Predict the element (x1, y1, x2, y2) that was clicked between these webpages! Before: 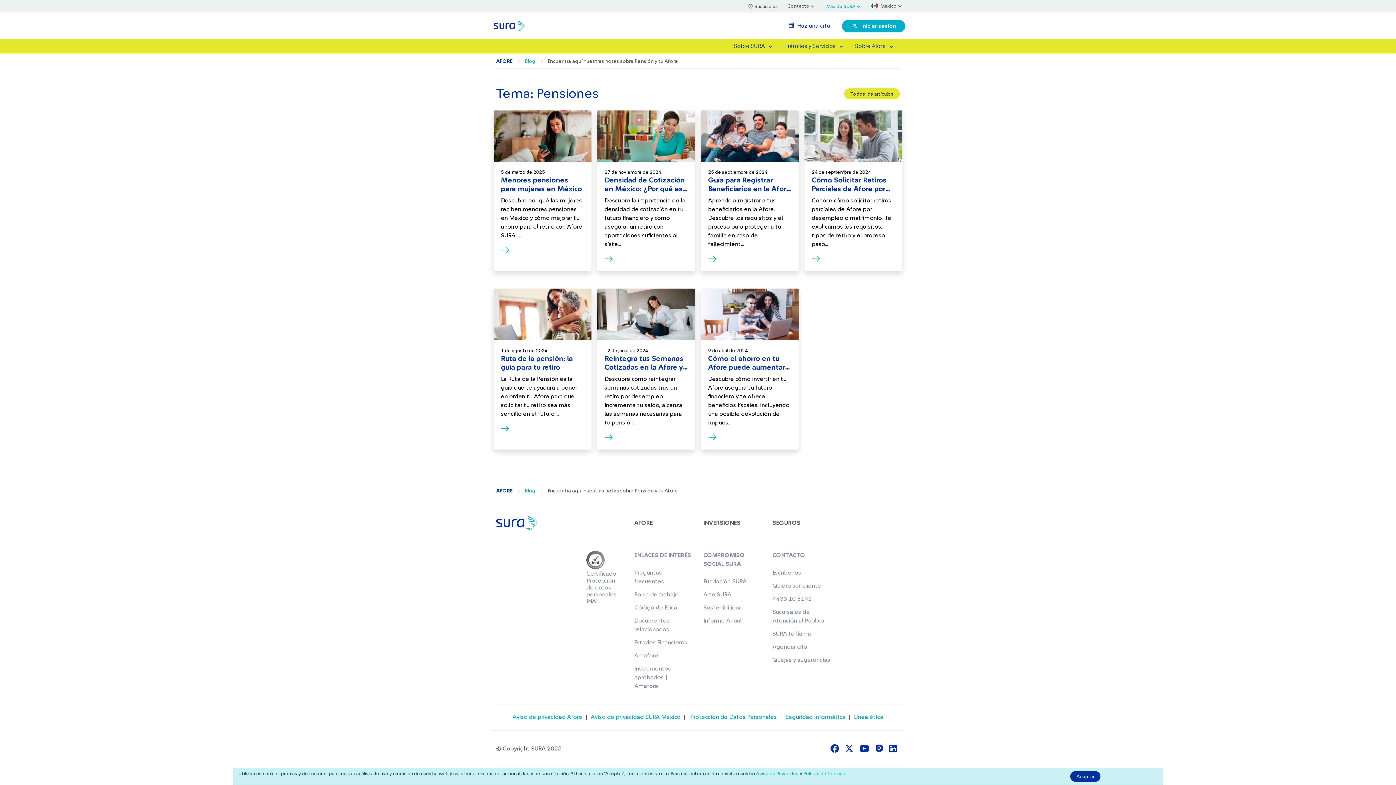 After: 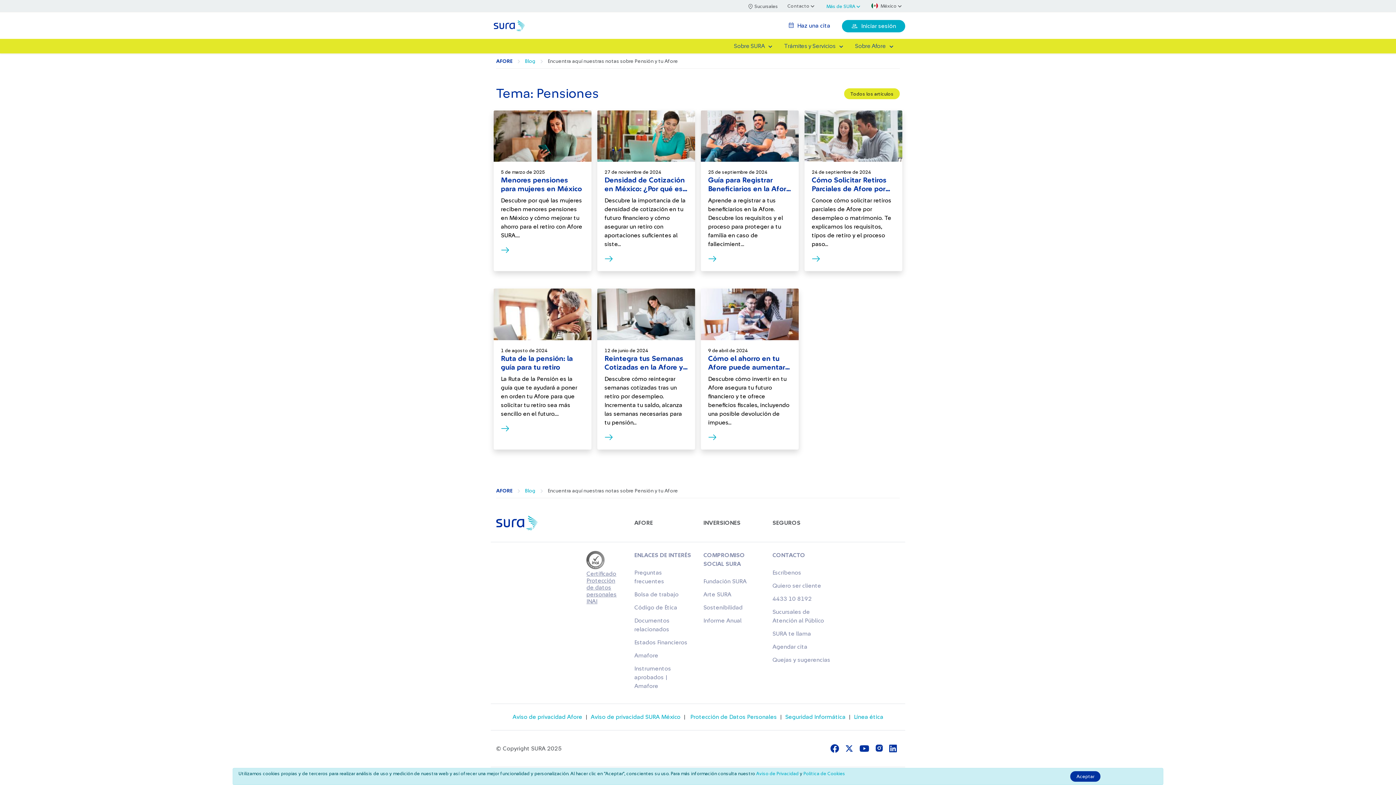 Action: label: Certificado Protección de datos personales INAI bbox: (586, 551, 618, 605)